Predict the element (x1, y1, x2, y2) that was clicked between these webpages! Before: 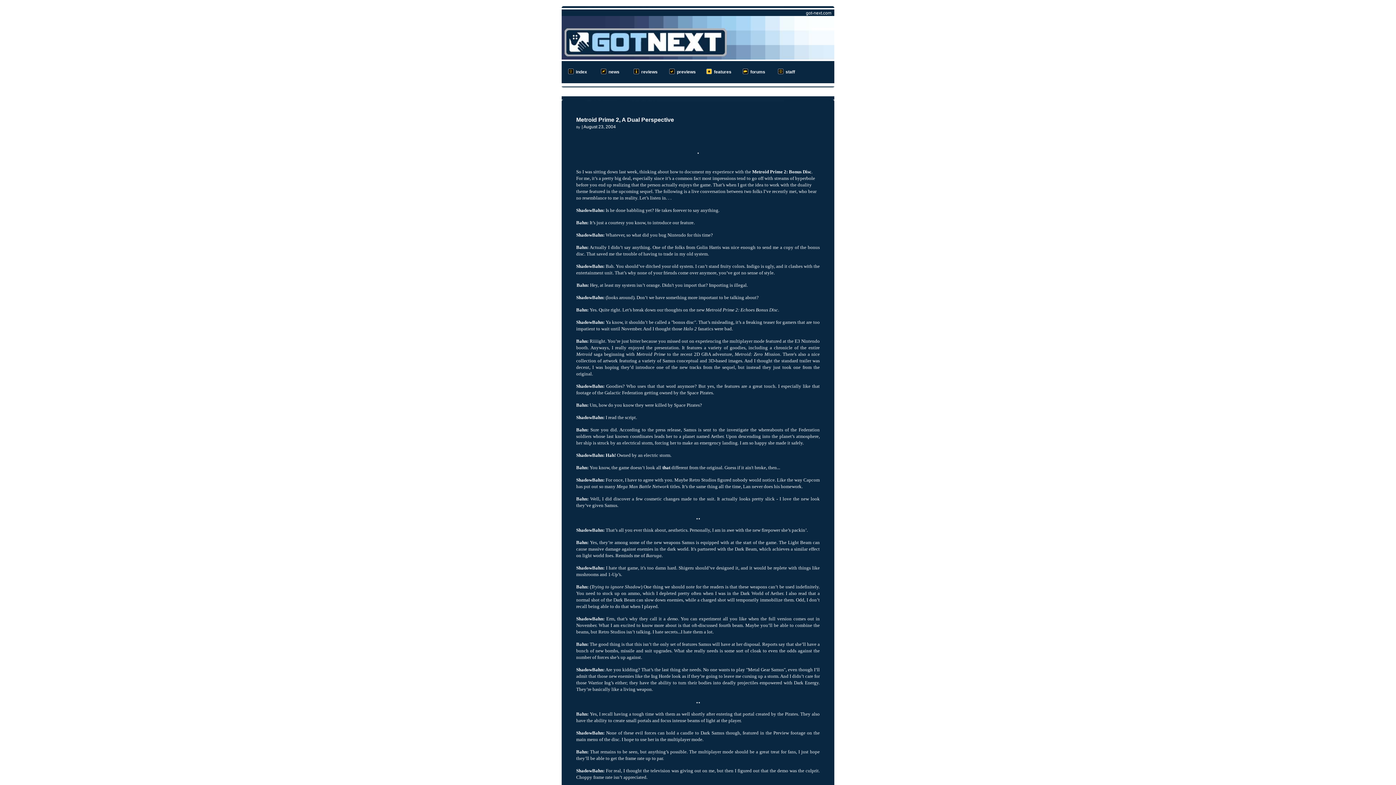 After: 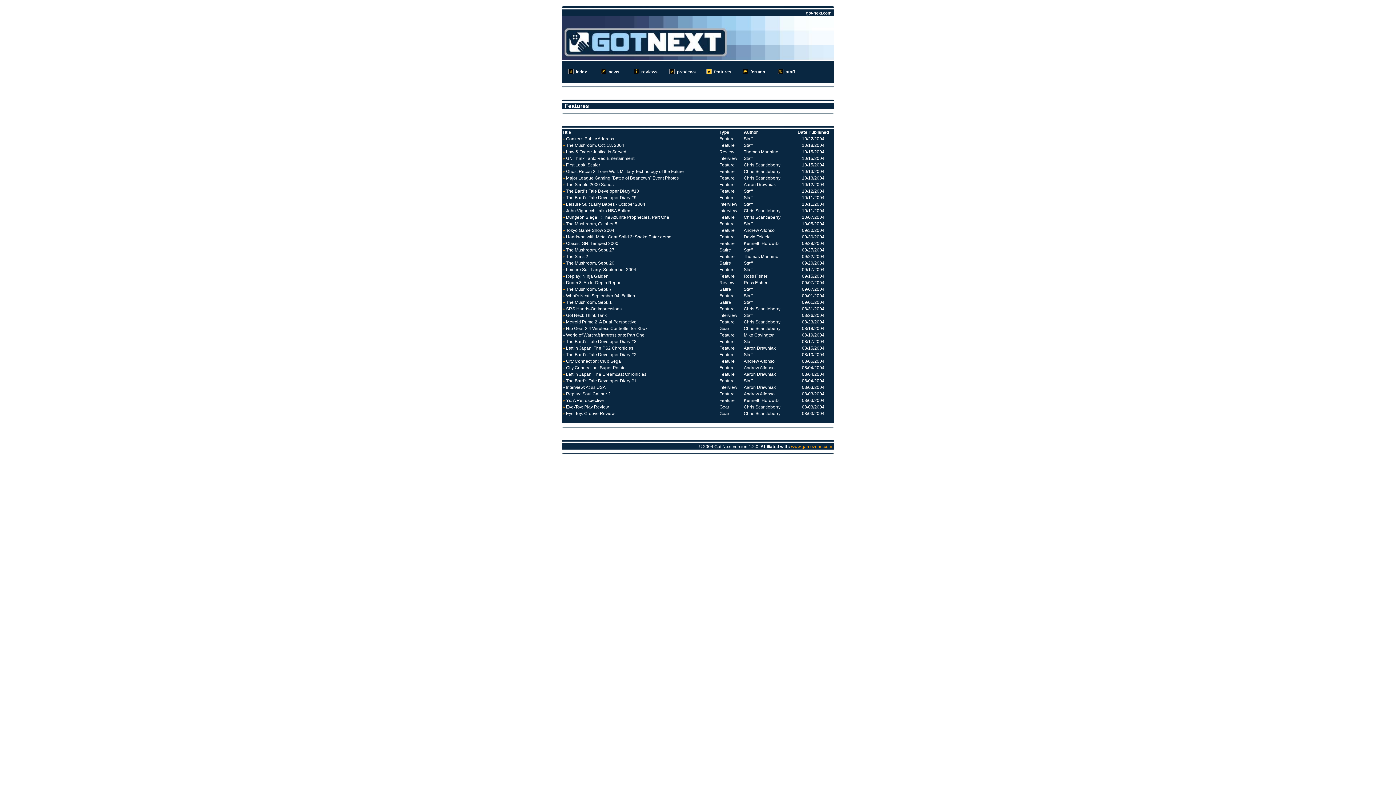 Action: bbox: (714, 69, 731, 74) label: features